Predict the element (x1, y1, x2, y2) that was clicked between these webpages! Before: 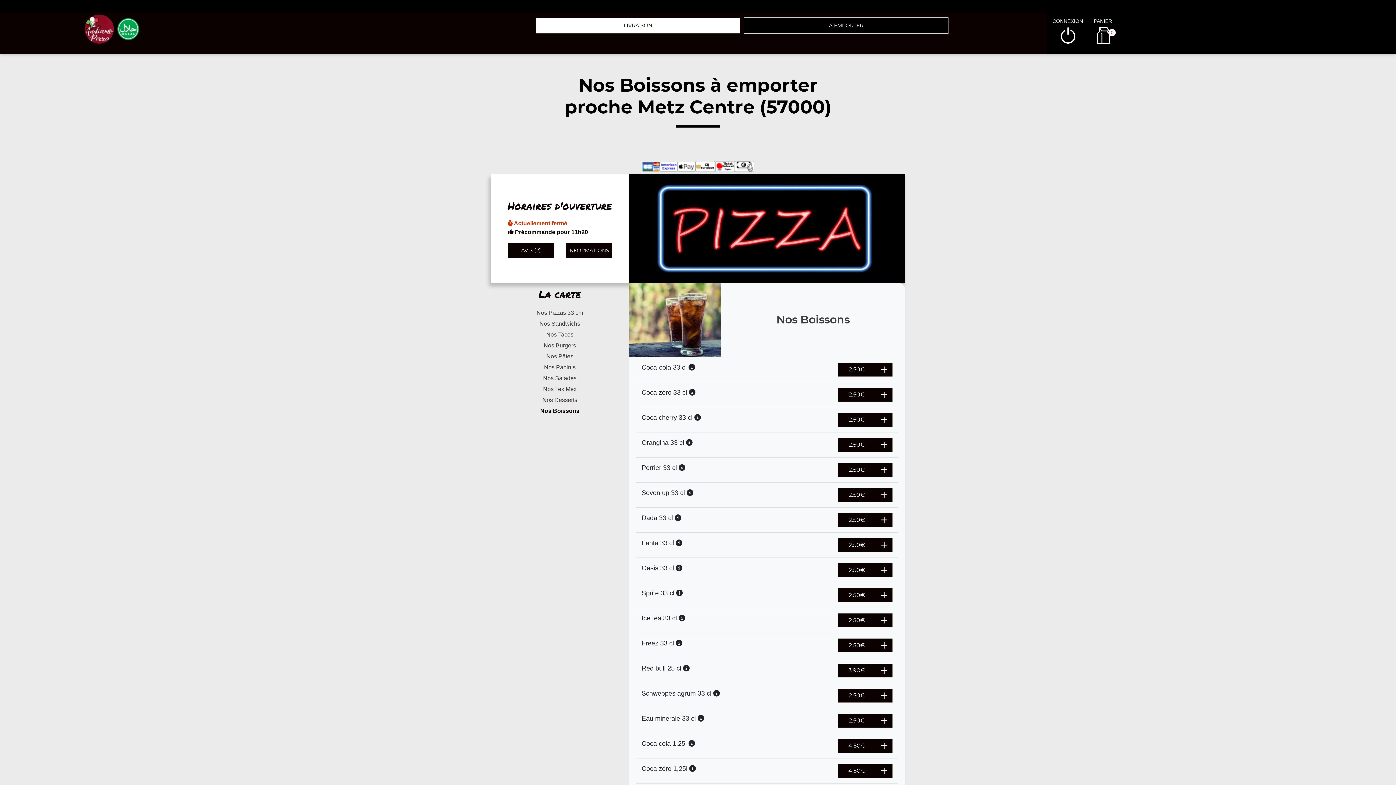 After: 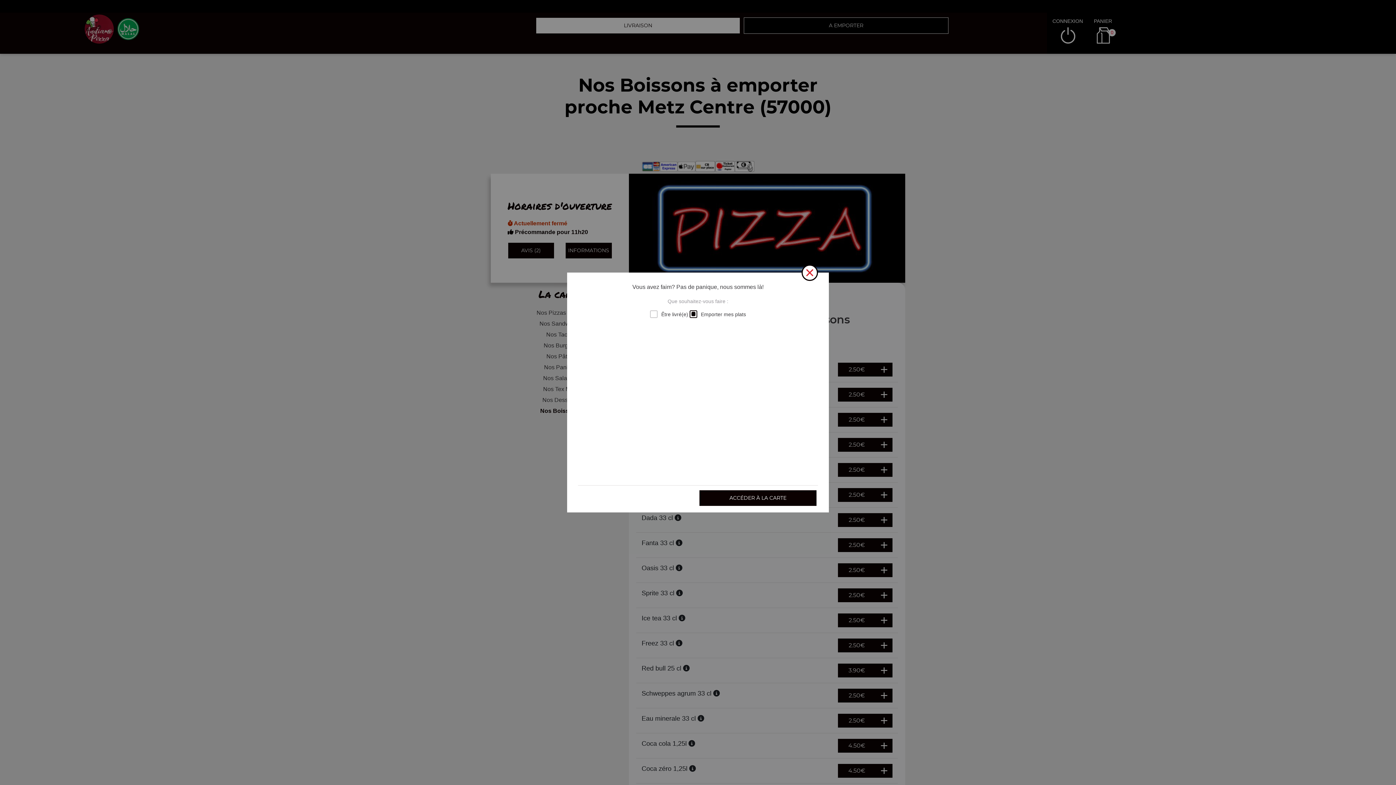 Action: bbox: (490, 405, 629, 416) label: Nos Boissons